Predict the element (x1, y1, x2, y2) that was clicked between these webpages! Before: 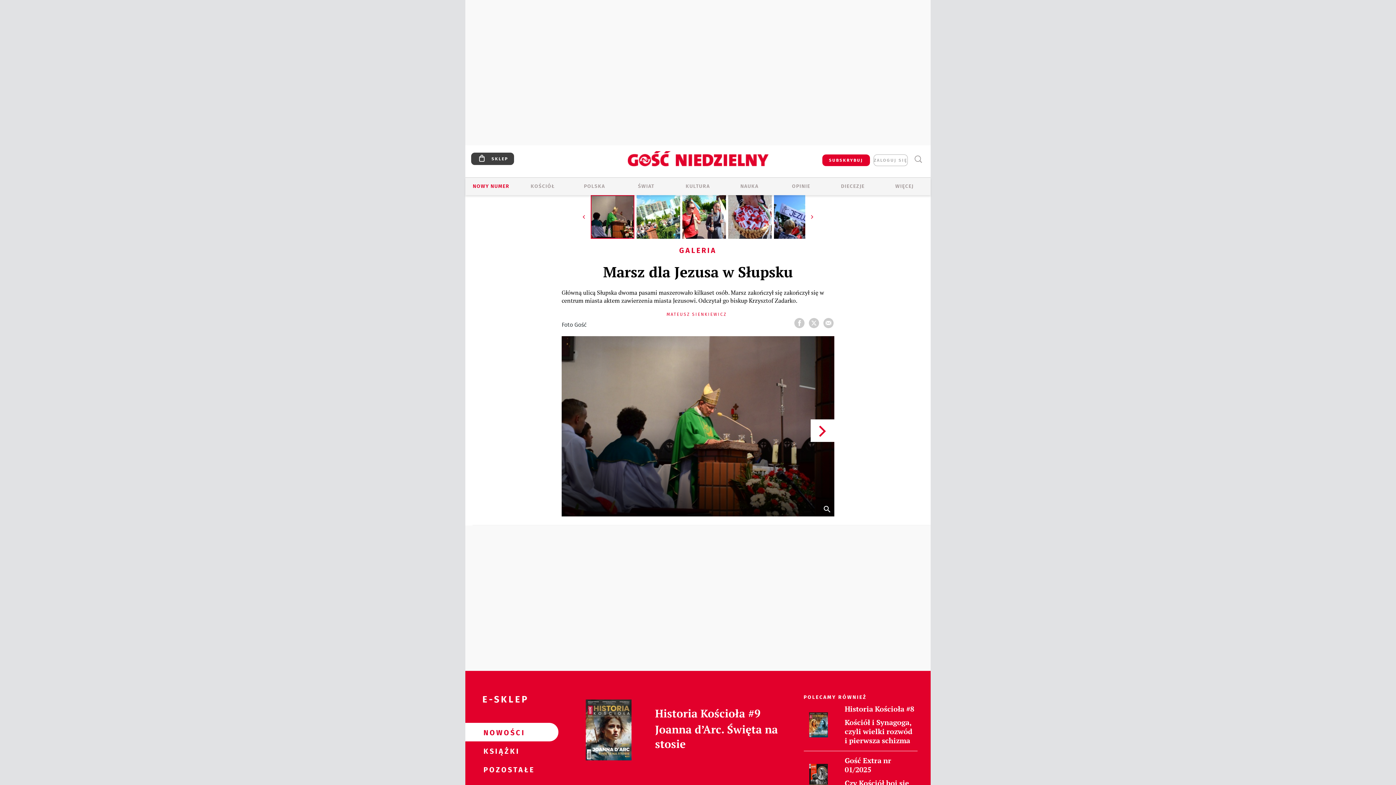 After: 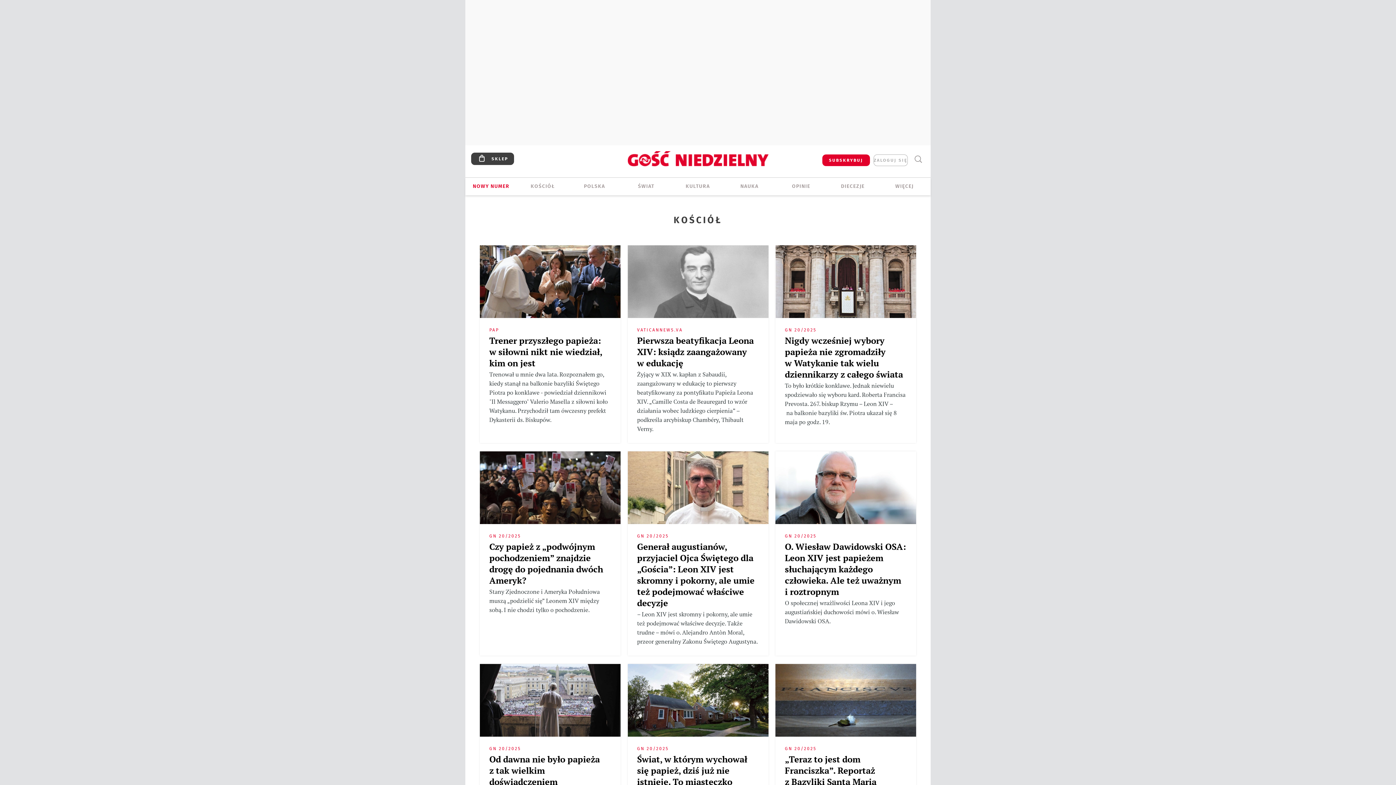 Action: label: KOŚCIÓŁ bbox: (517, 182, 569, 190)